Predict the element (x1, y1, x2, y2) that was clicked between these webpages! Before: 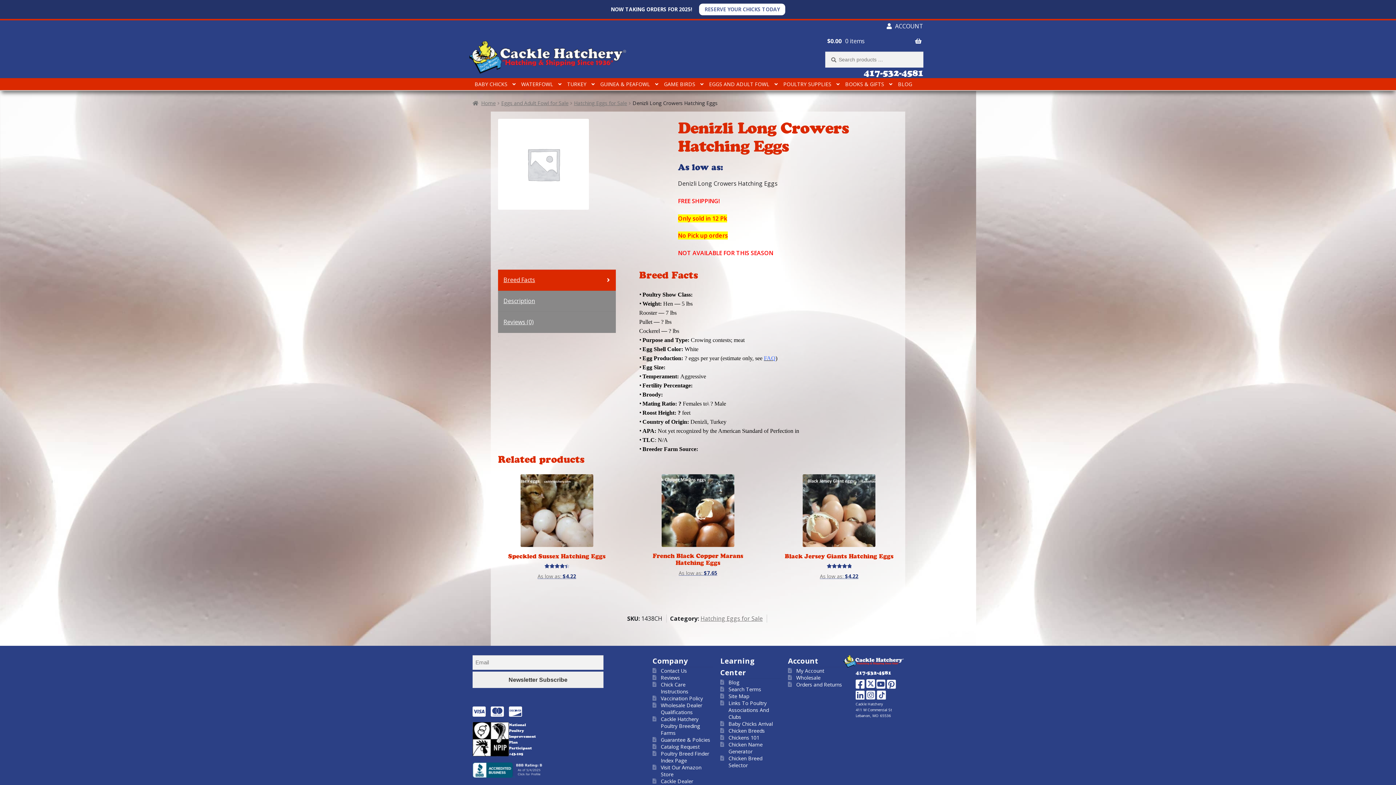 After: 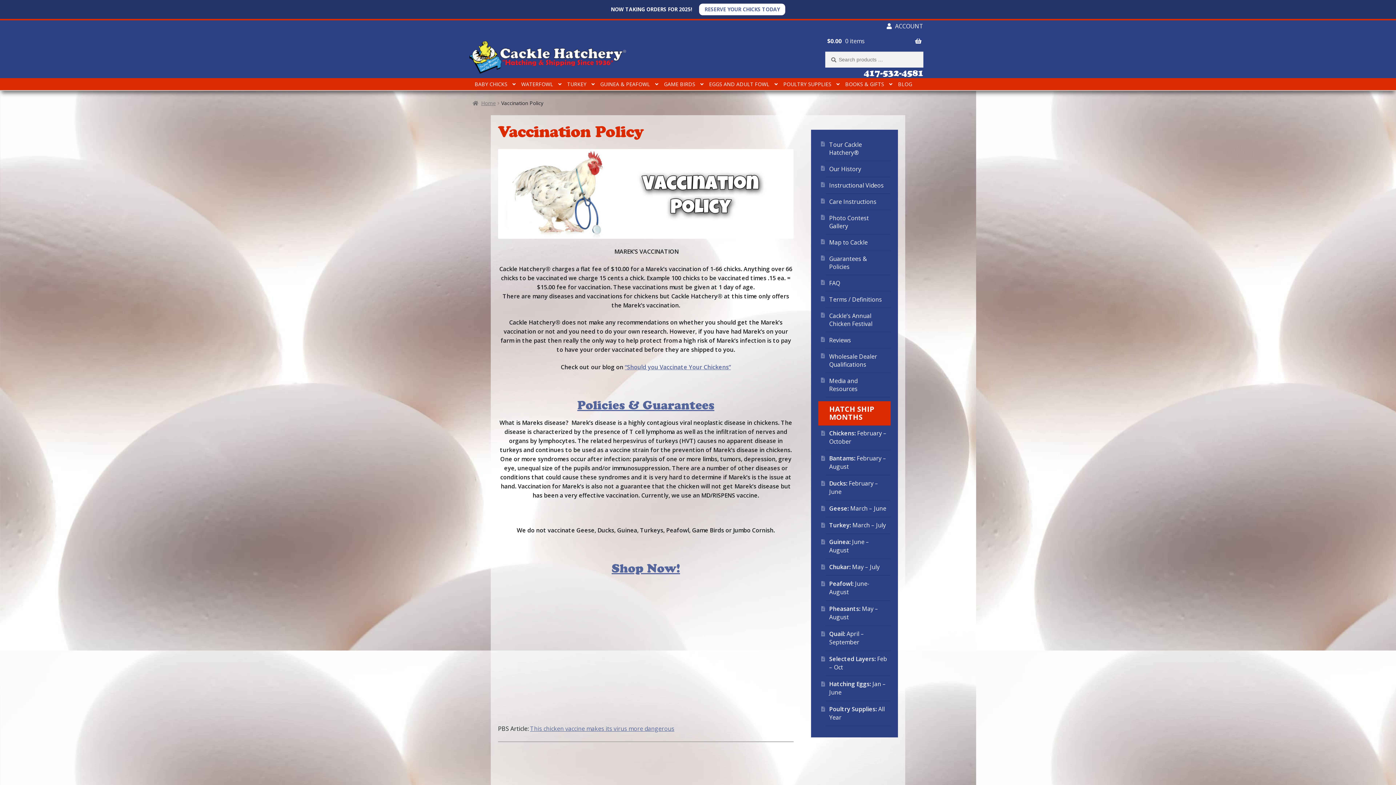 Action: bbox: (660, 695, 703, 702) label: Vaccination Policy